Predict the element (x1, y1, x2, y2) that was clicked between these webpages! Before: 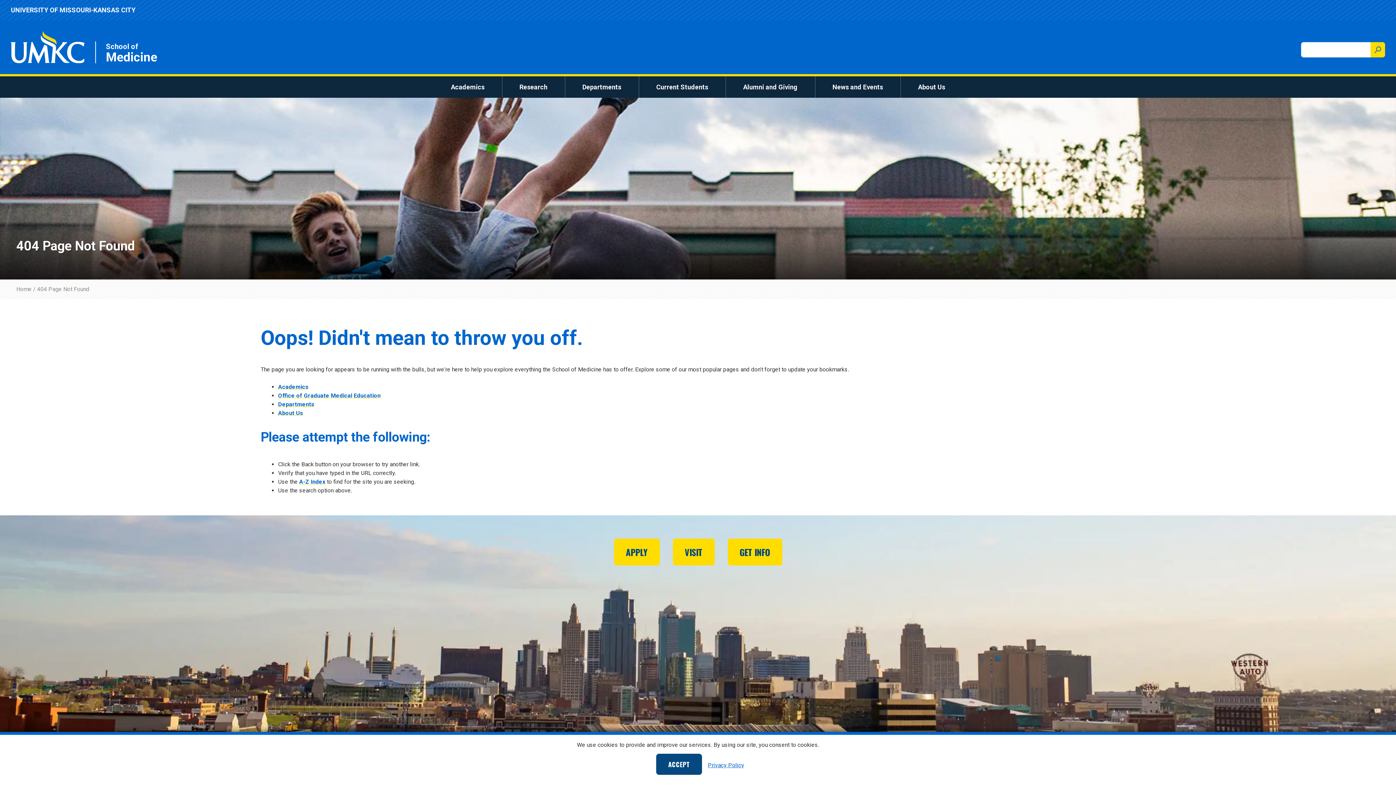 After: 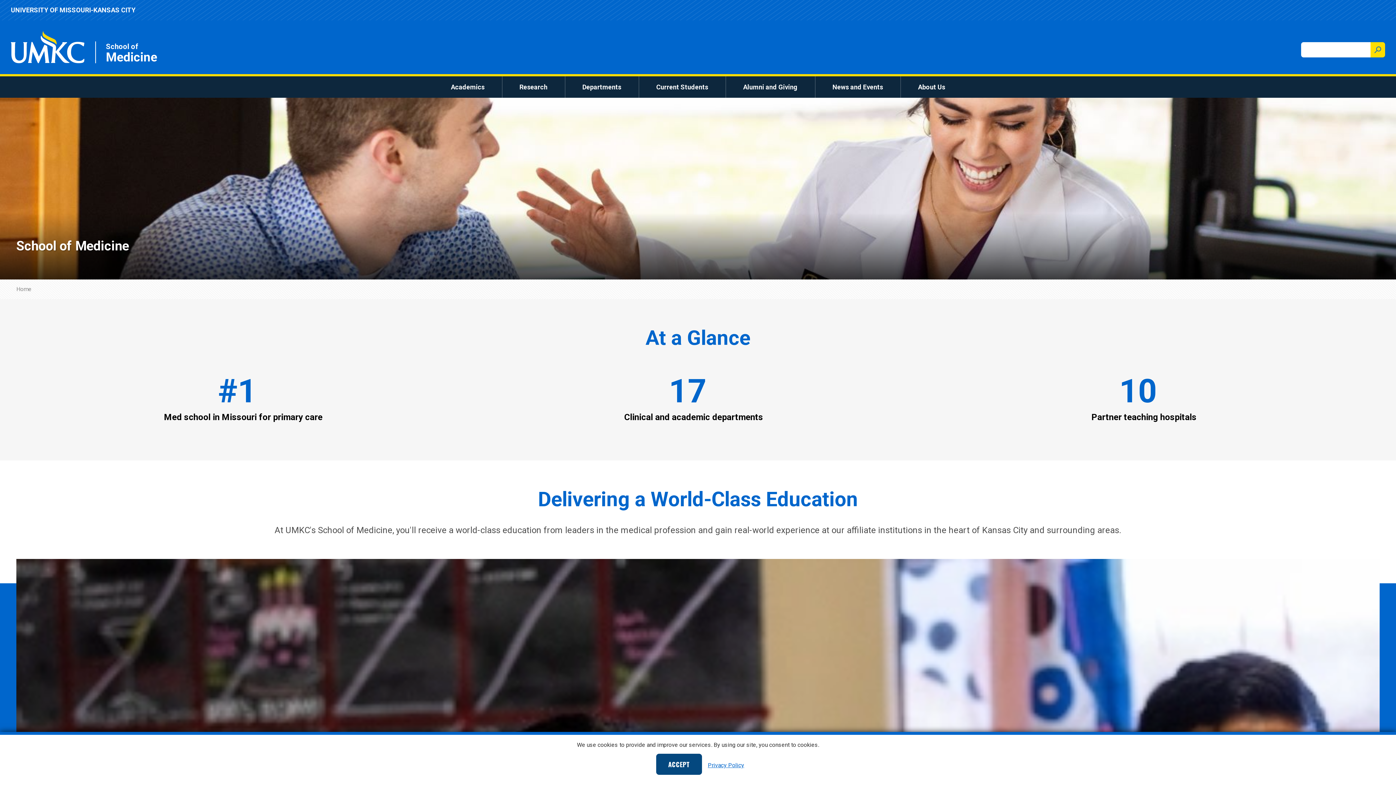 Action: bbox: (16, 285, 31, 292) label: Home